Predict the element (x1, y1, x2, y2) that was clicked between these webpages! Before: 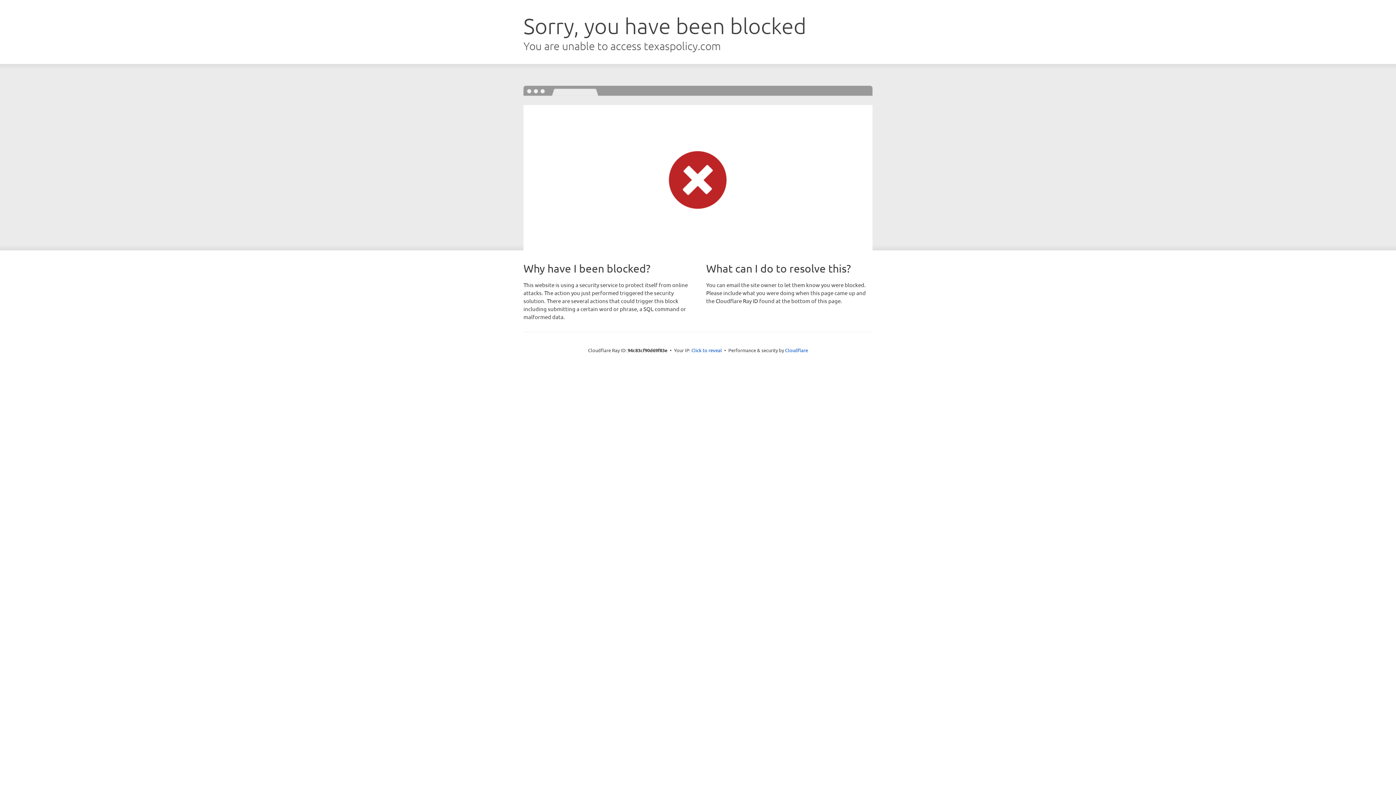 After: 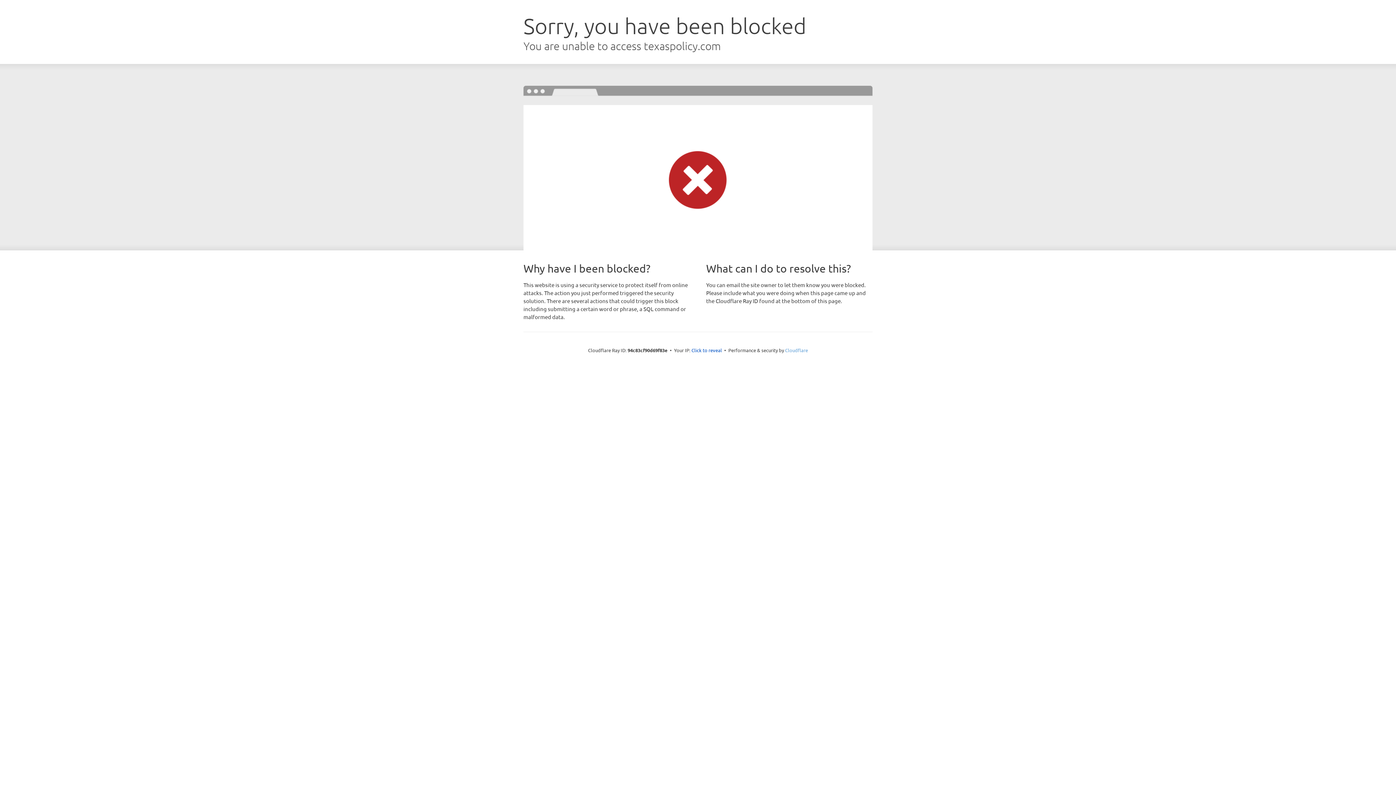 Action: bbox: (785, 347, 808, 353) label: Cloudflare